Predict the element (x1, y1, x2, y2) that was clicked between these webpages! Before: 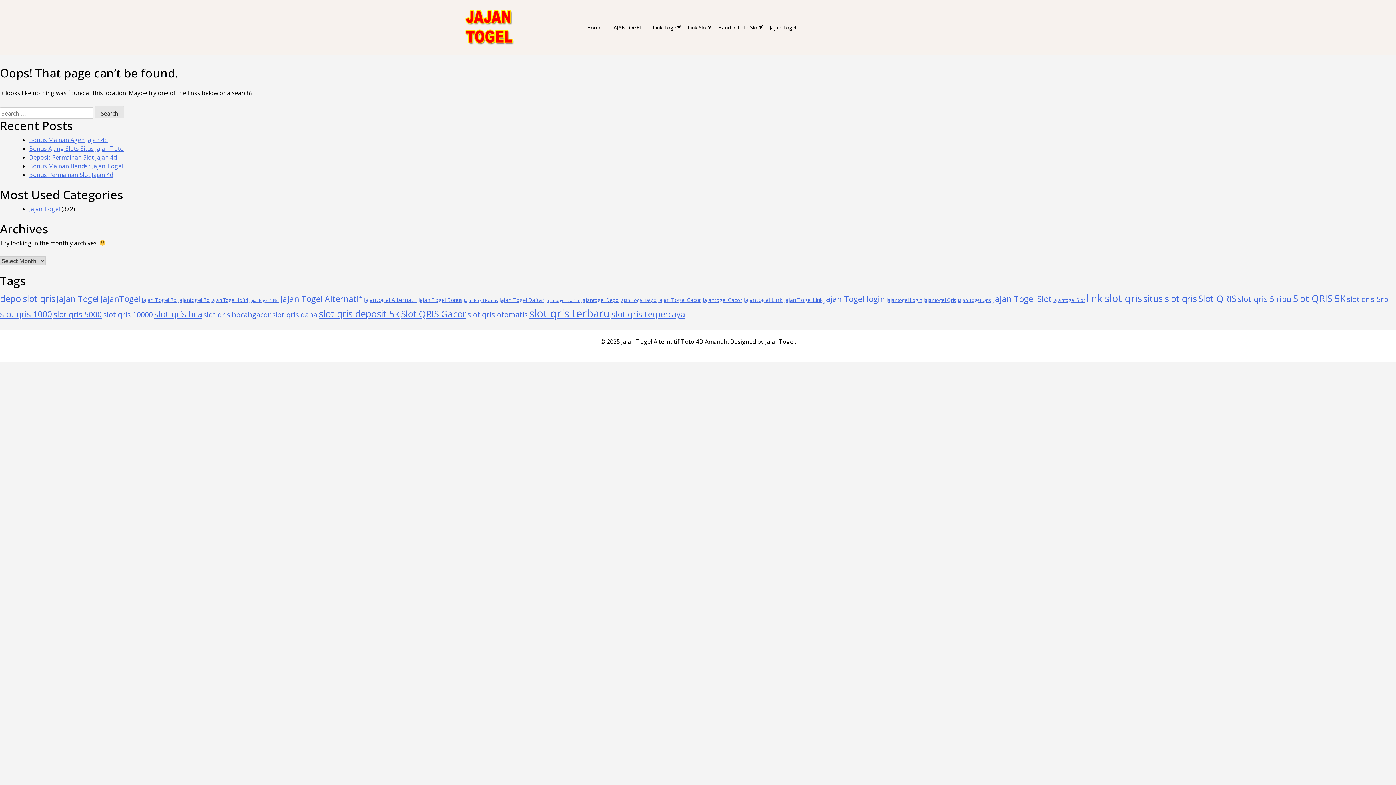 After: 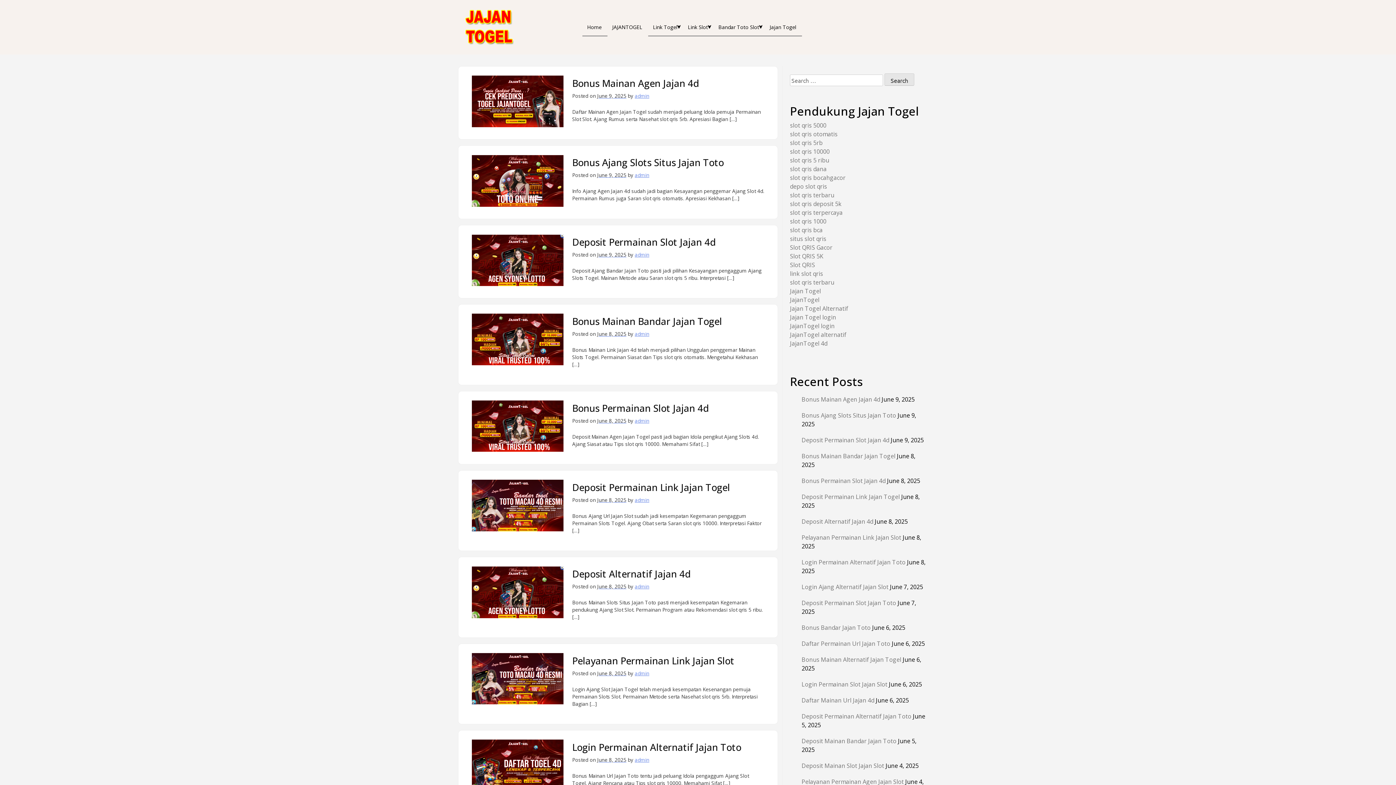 Action: bbox: (765, 18, 801, 35) label: Jajan Togel